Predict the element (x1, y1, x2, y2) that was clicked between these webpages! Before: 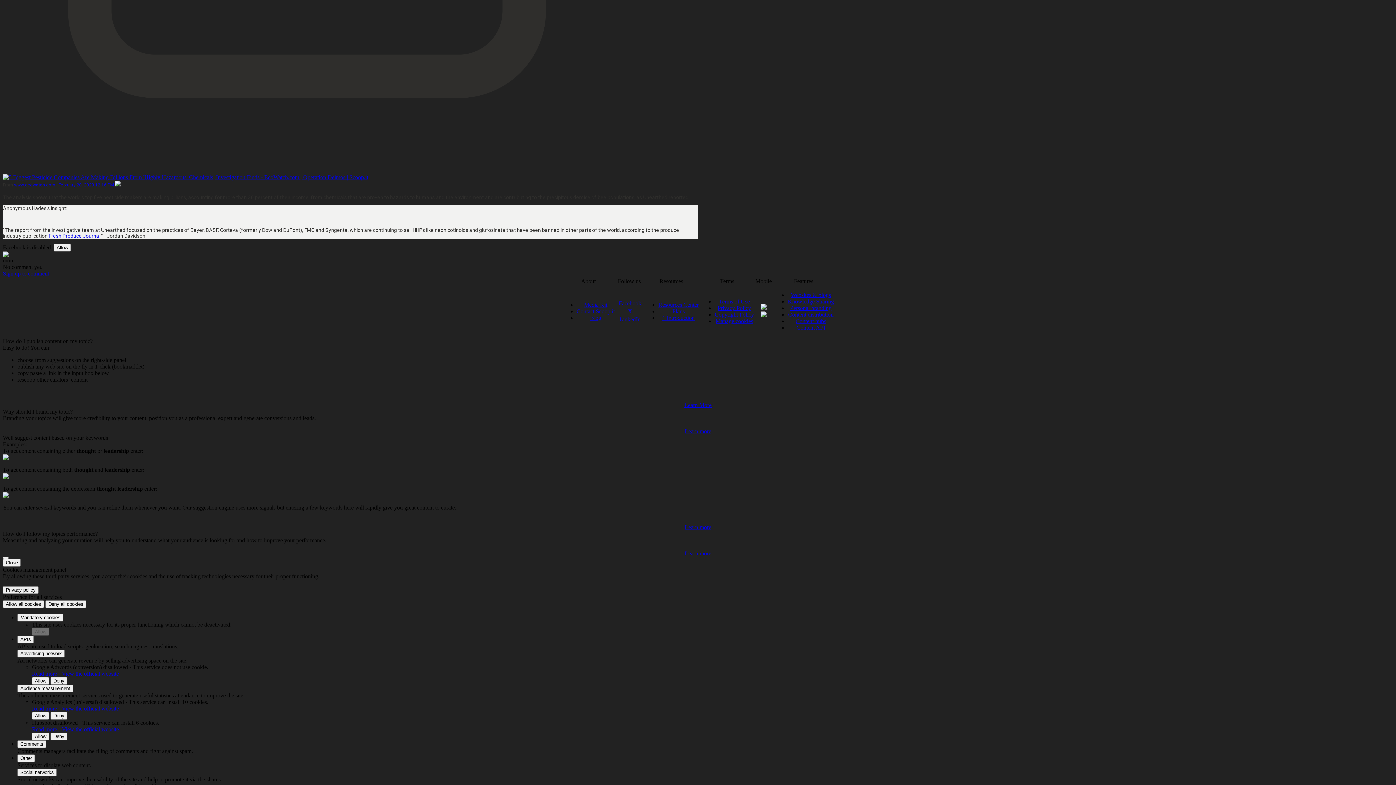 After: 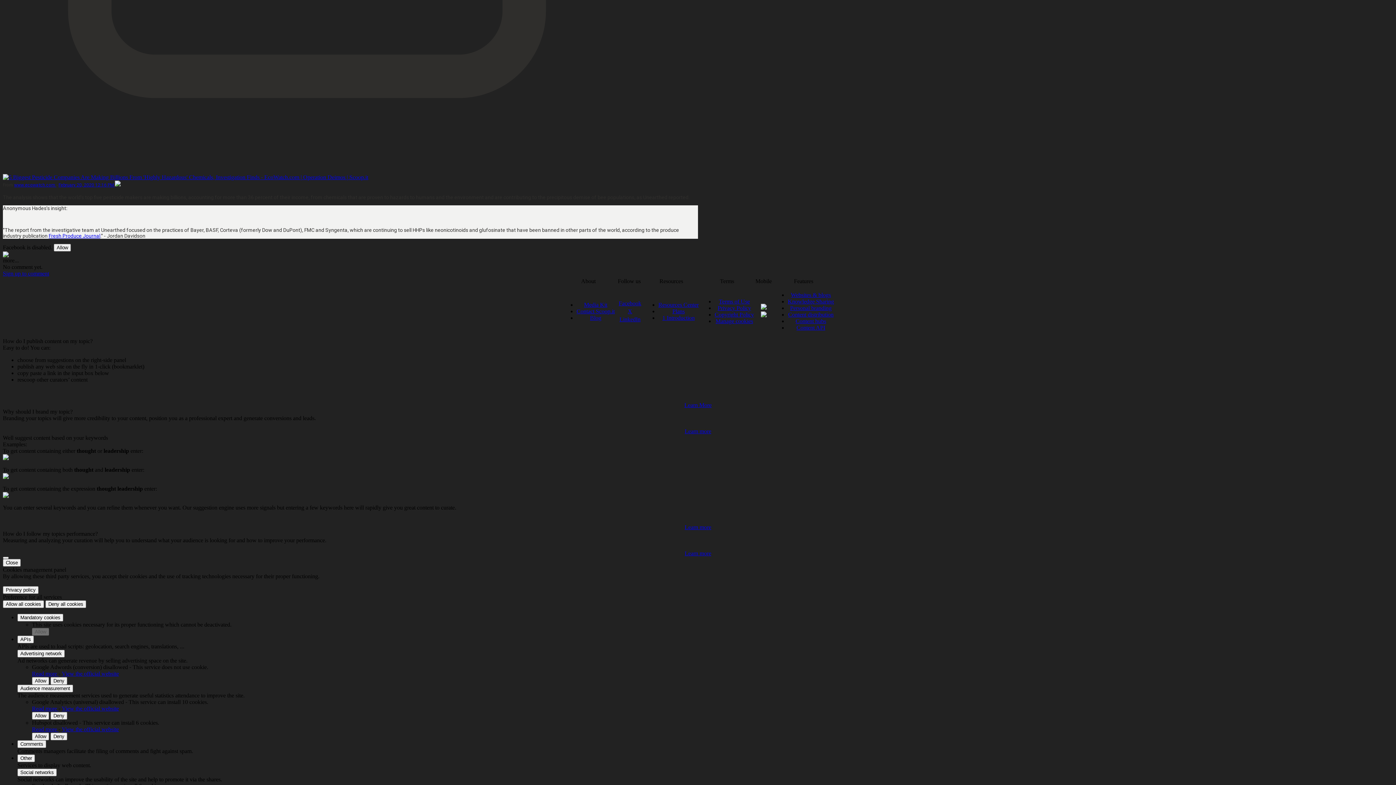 Action: label: Blog bbox: (590, 314, 601, 321)